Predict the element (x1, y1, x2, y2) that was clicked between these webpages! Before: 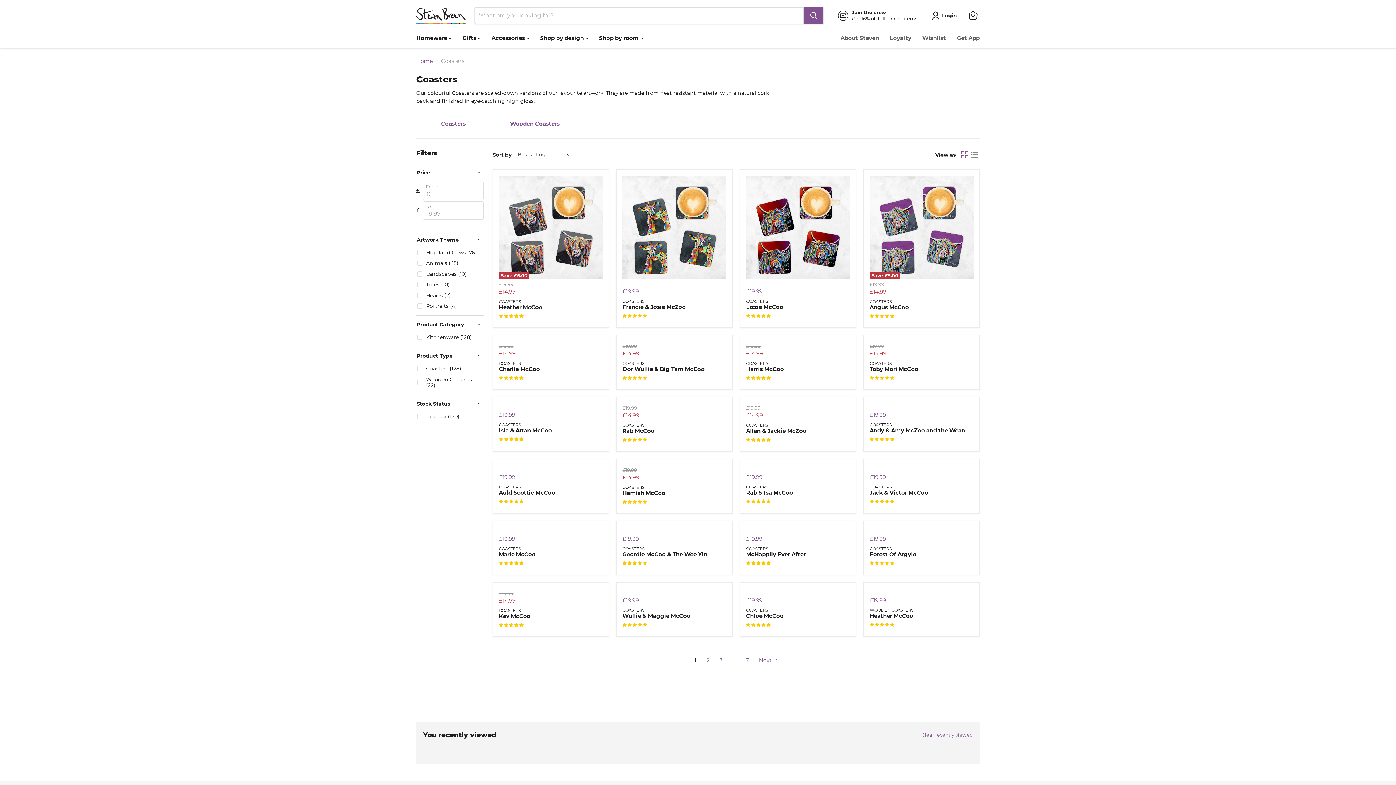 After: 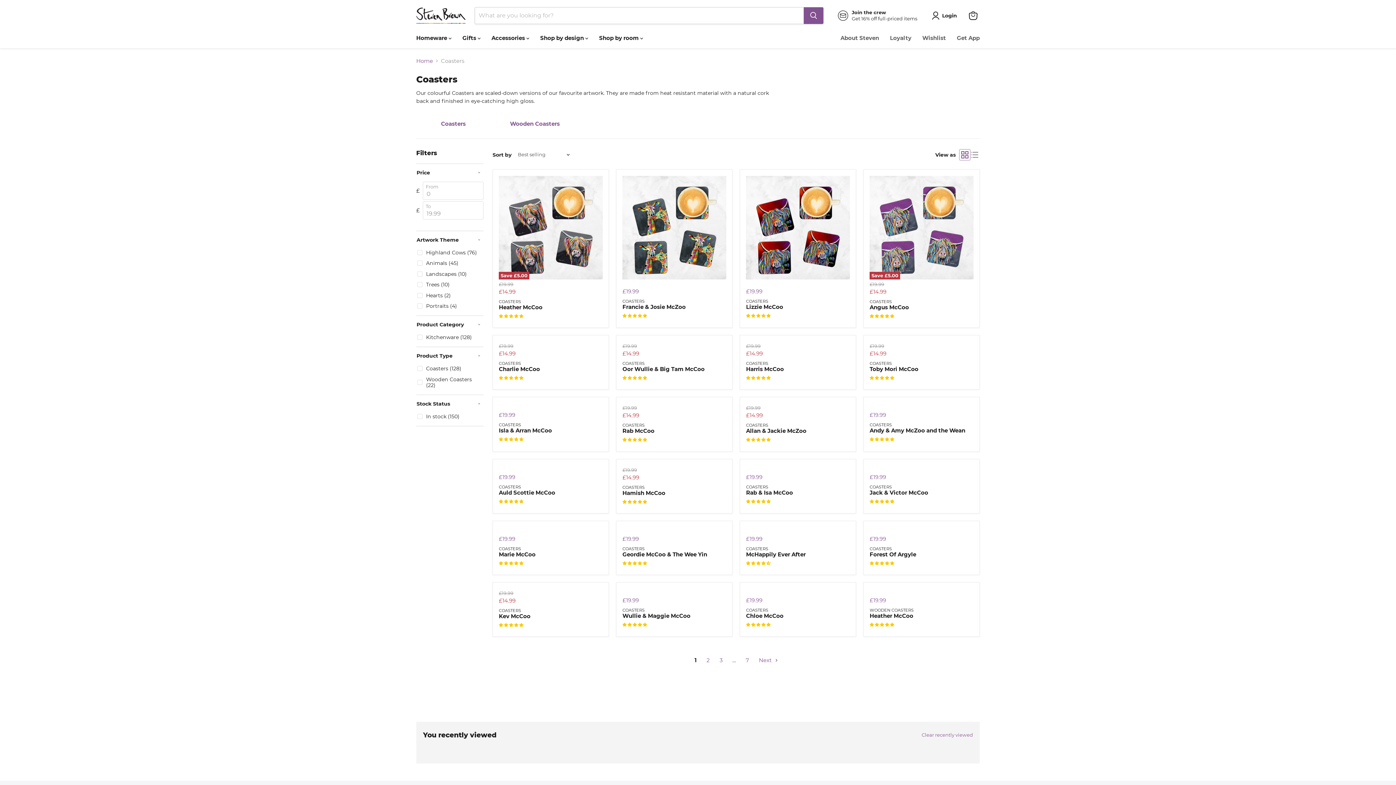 Action: bbox: (960, 149, 970, 159) label: grid view